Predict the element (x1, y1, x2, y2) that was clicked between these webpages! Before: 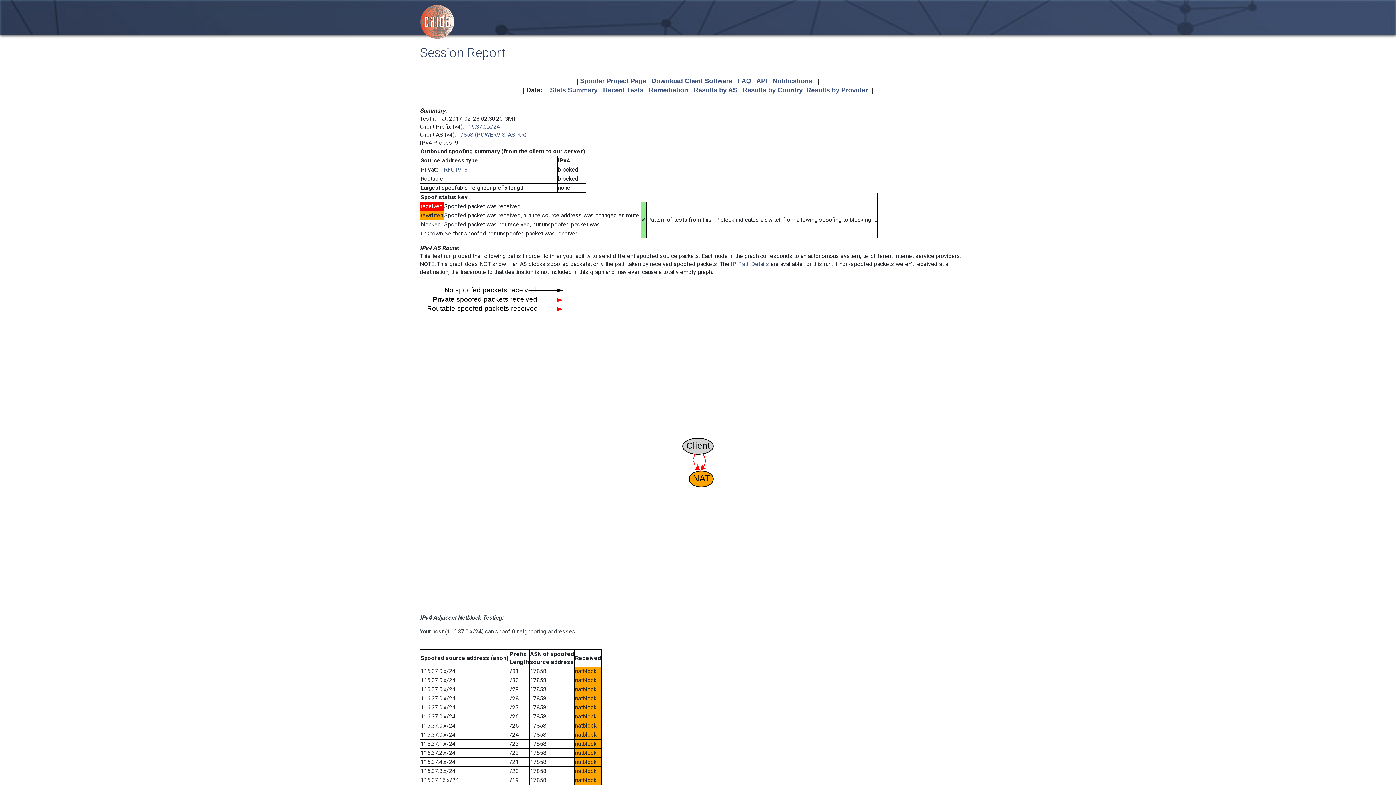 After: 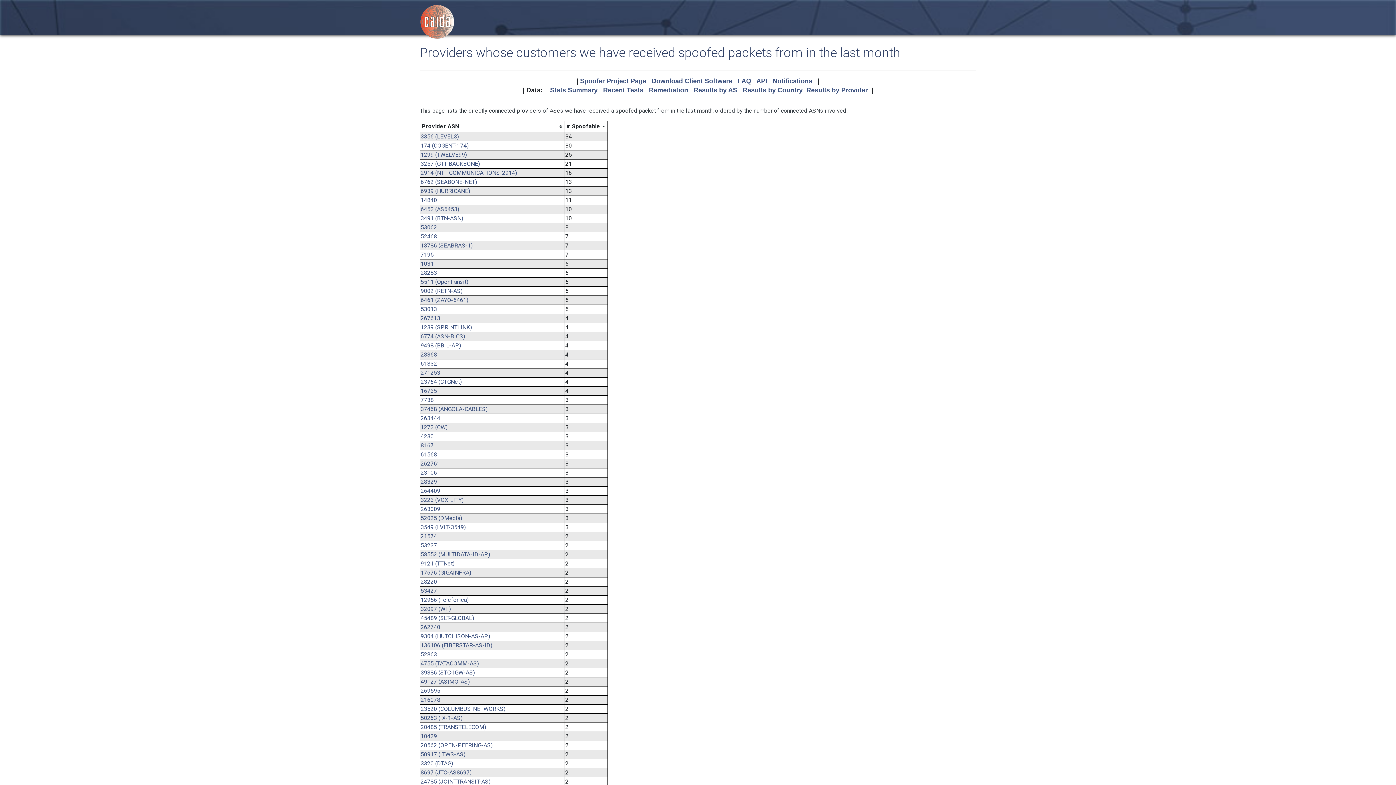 Action: label: Results by Provider bbox: (806, 86, 868, 93)